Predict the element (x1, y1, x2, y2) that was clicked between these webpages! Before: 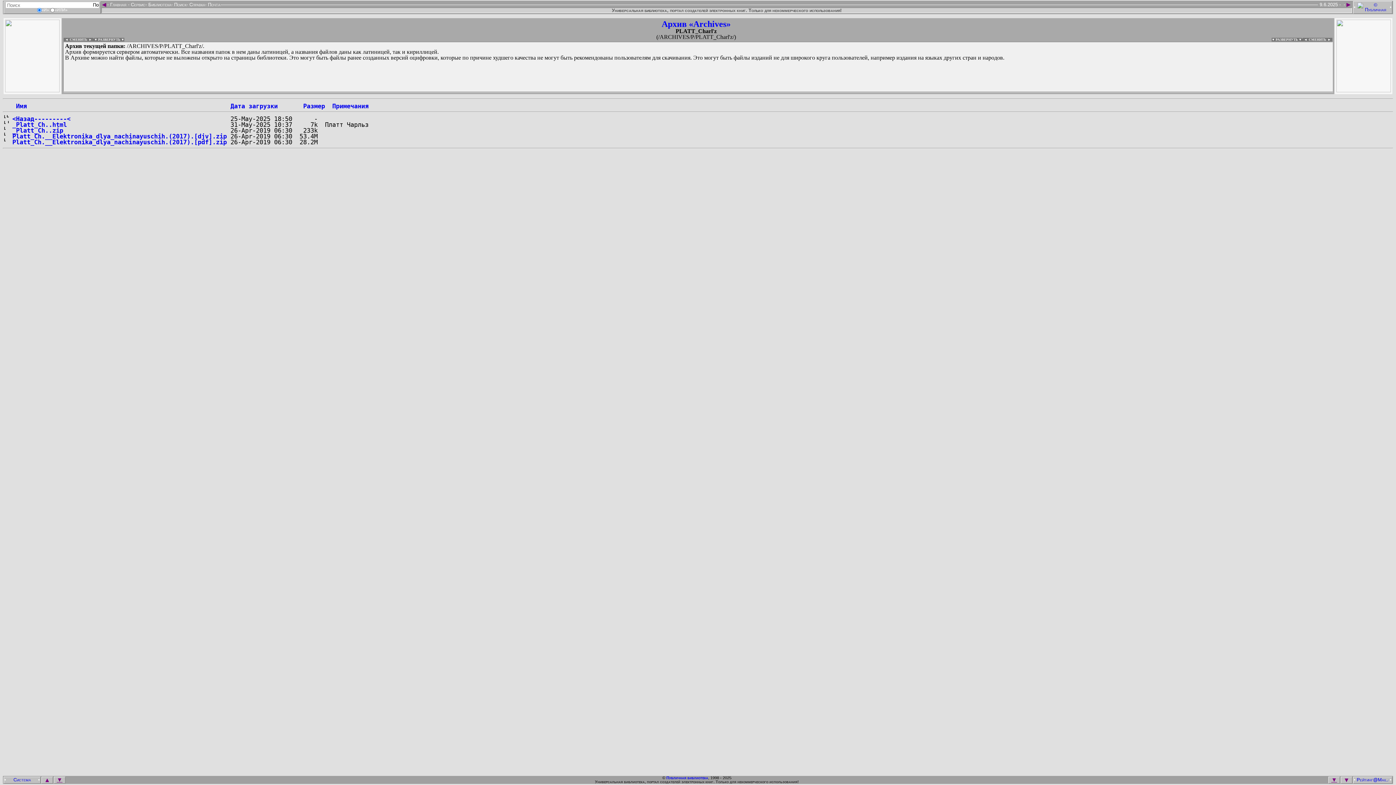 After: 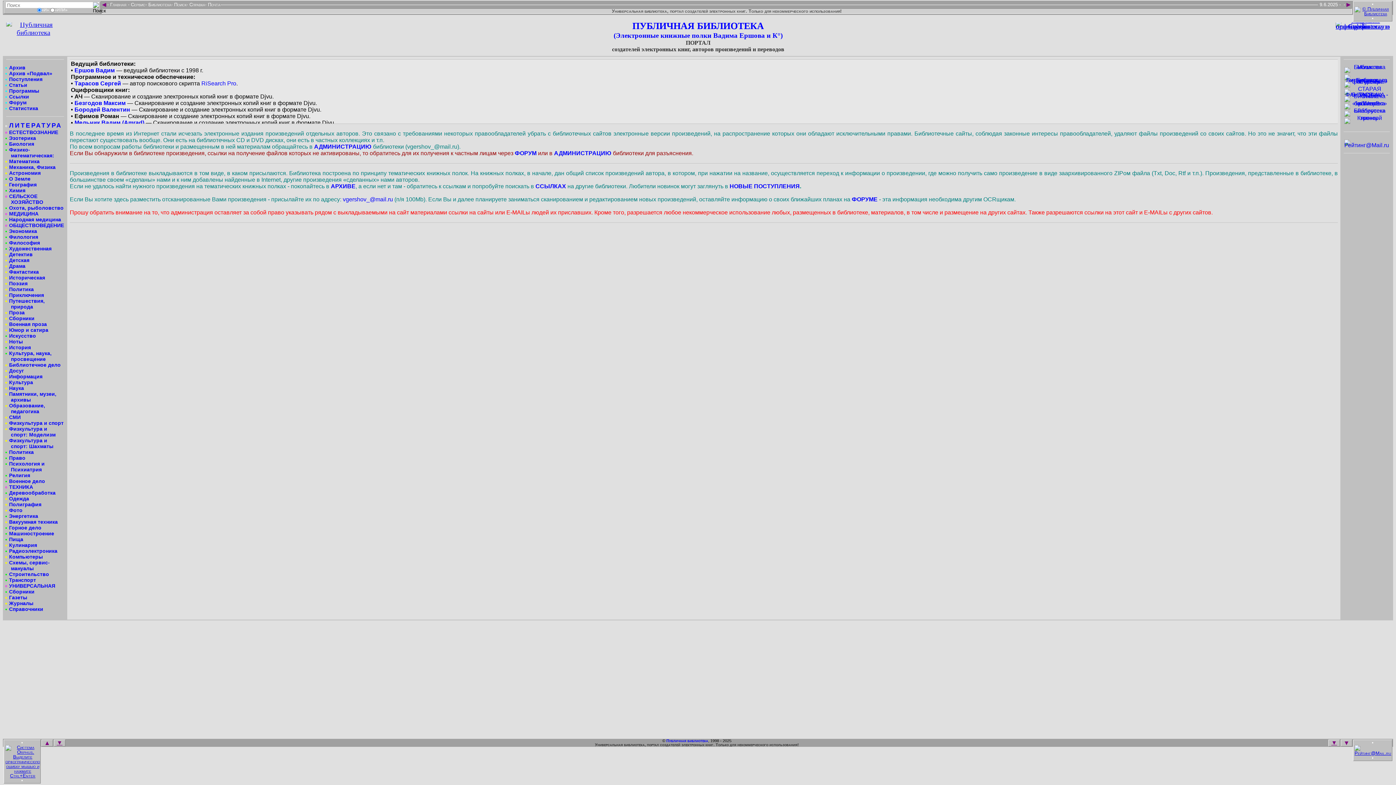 Action: label:  Главная  bbox: (108, 2, 128, 6)